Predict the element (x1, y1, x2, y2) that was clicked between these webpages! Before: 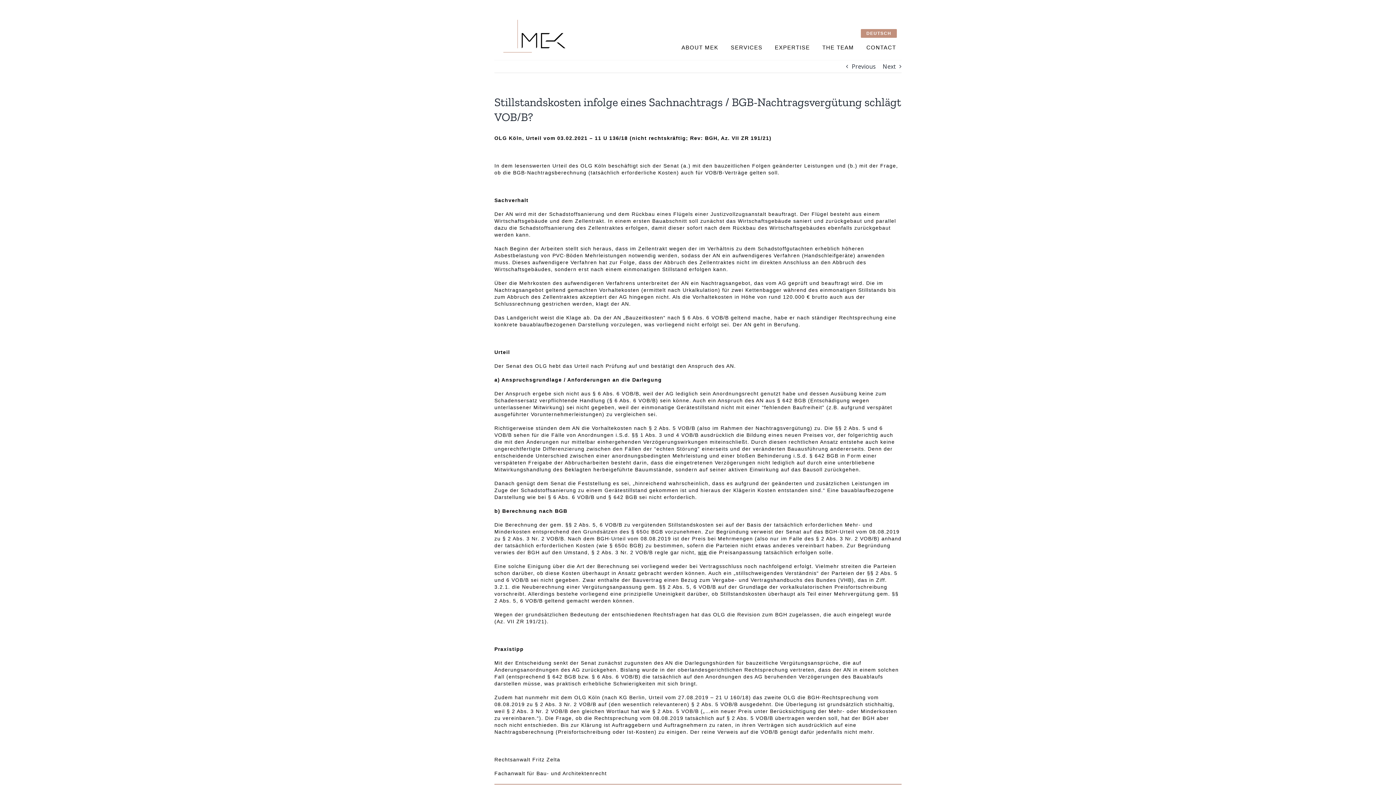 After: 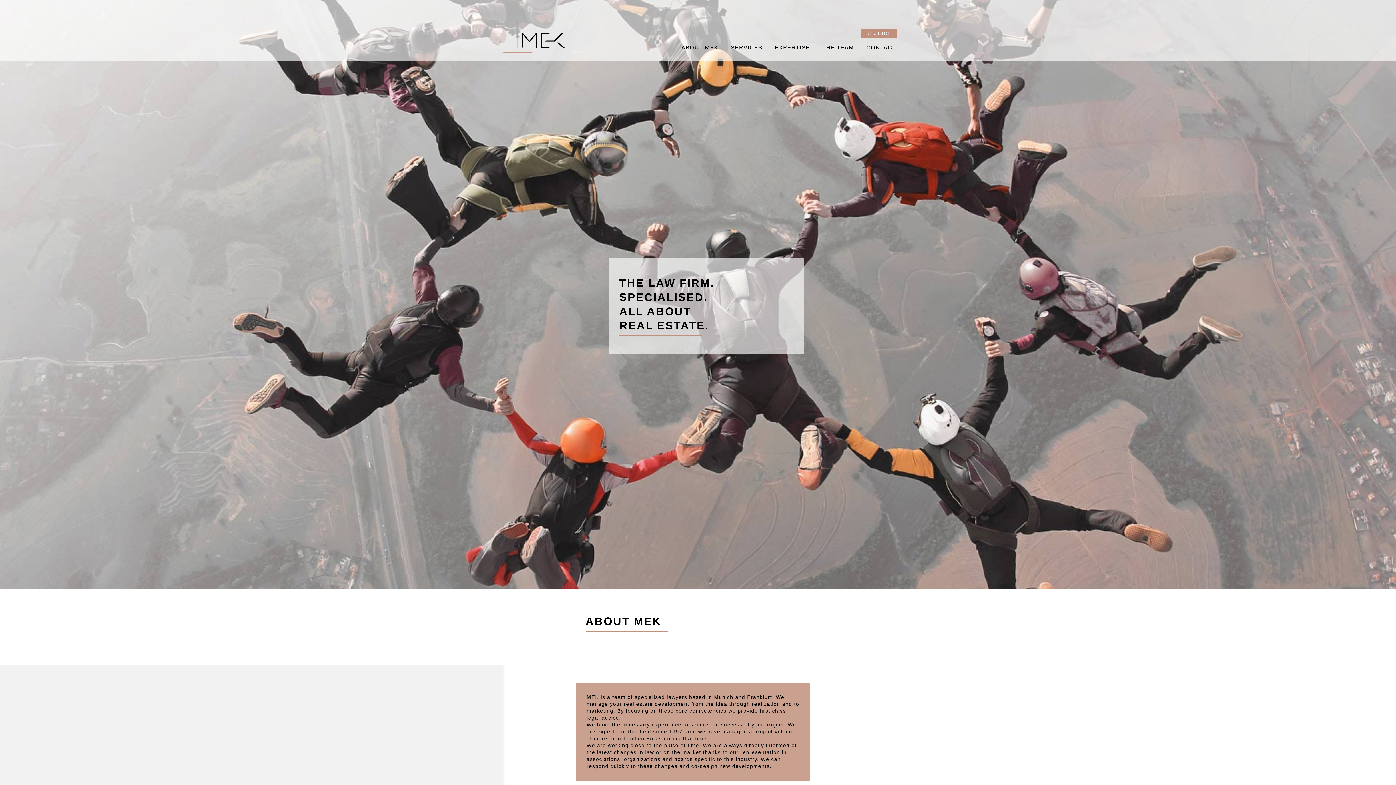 Action: label: ABOUT MEK bbox: (676, 40, 724, 54)